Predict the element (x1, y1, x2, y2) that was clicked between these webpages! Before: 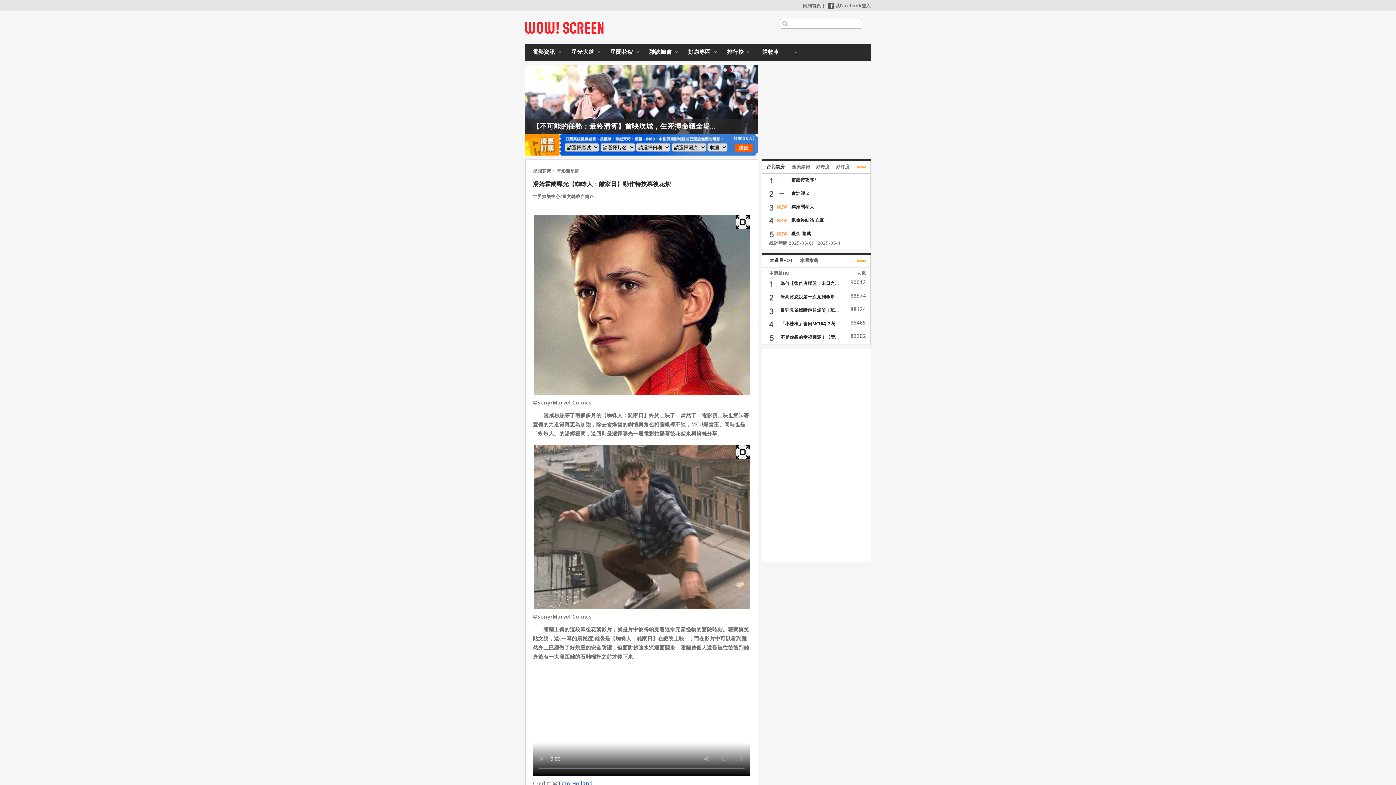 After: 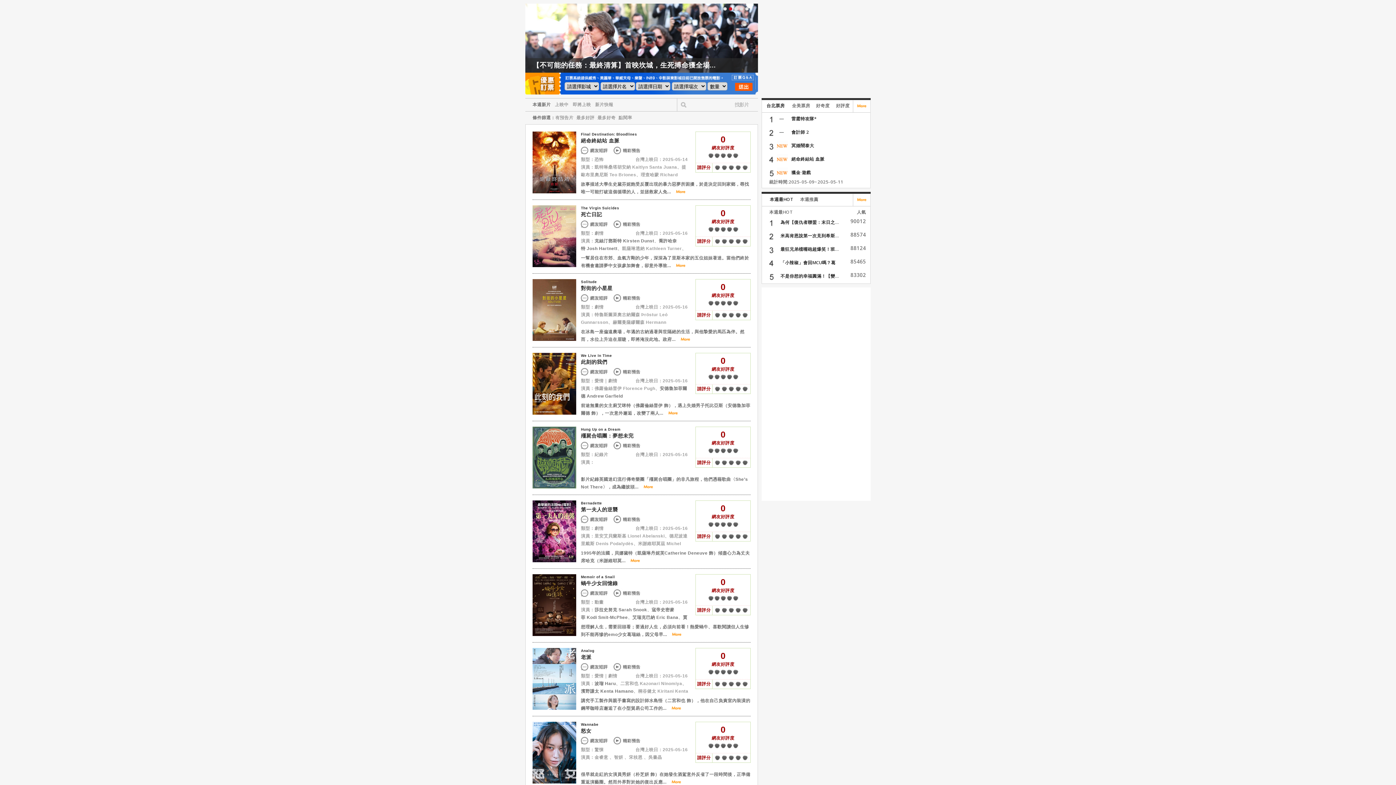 Action: label: 電影資訊 bbox: (529, 43, 565, 61)